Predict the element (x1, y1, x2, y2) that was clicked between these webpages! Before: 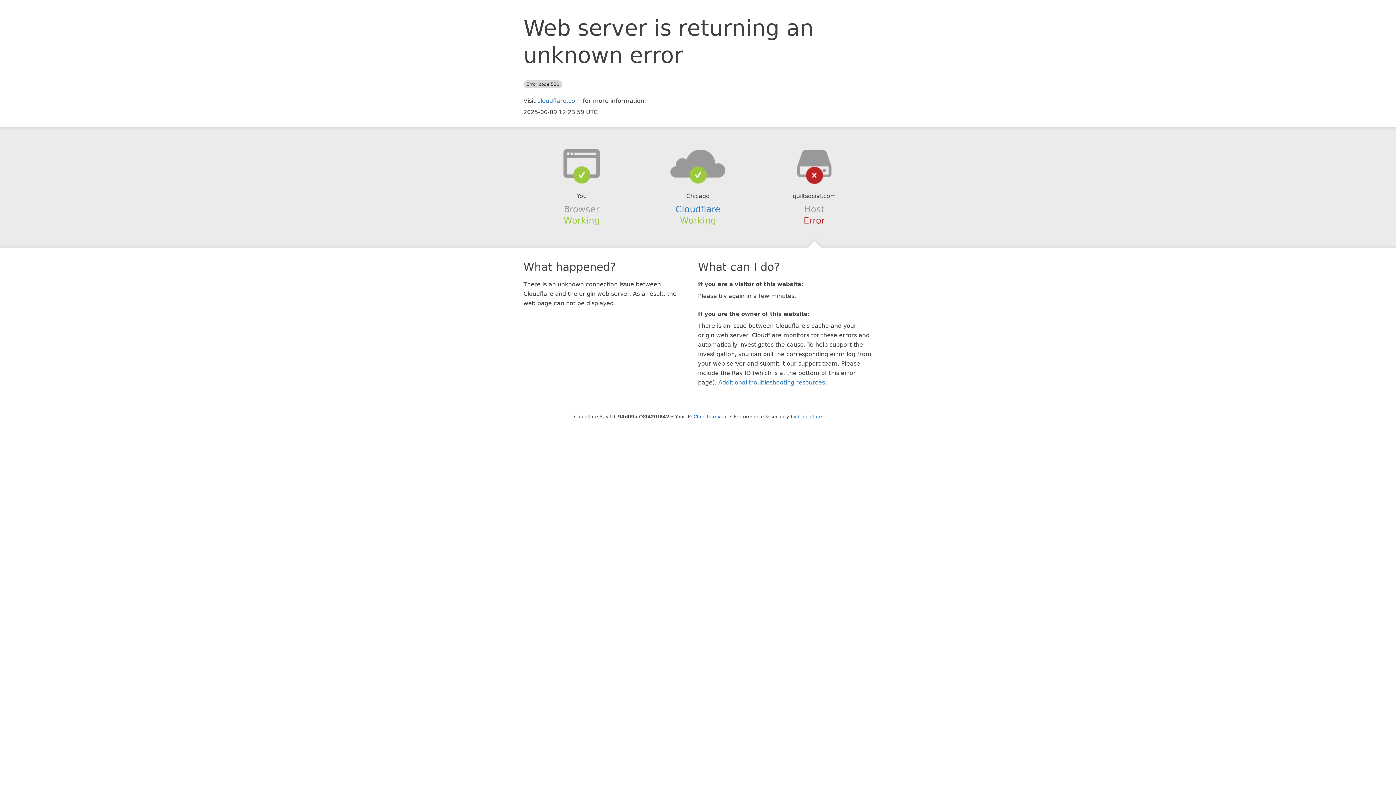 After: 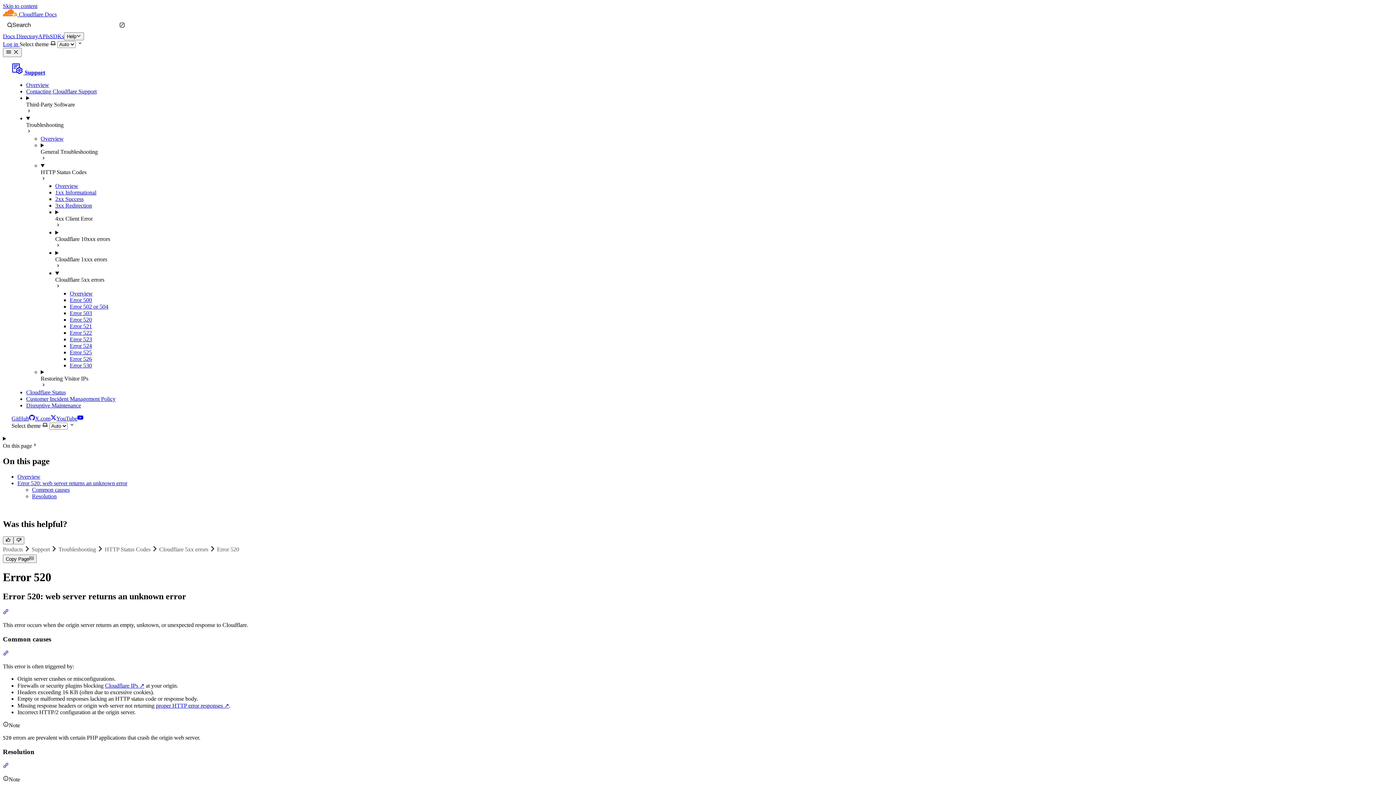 Action: bbox: (718, 379, 825, 386) label: Additional troubleshooting resources